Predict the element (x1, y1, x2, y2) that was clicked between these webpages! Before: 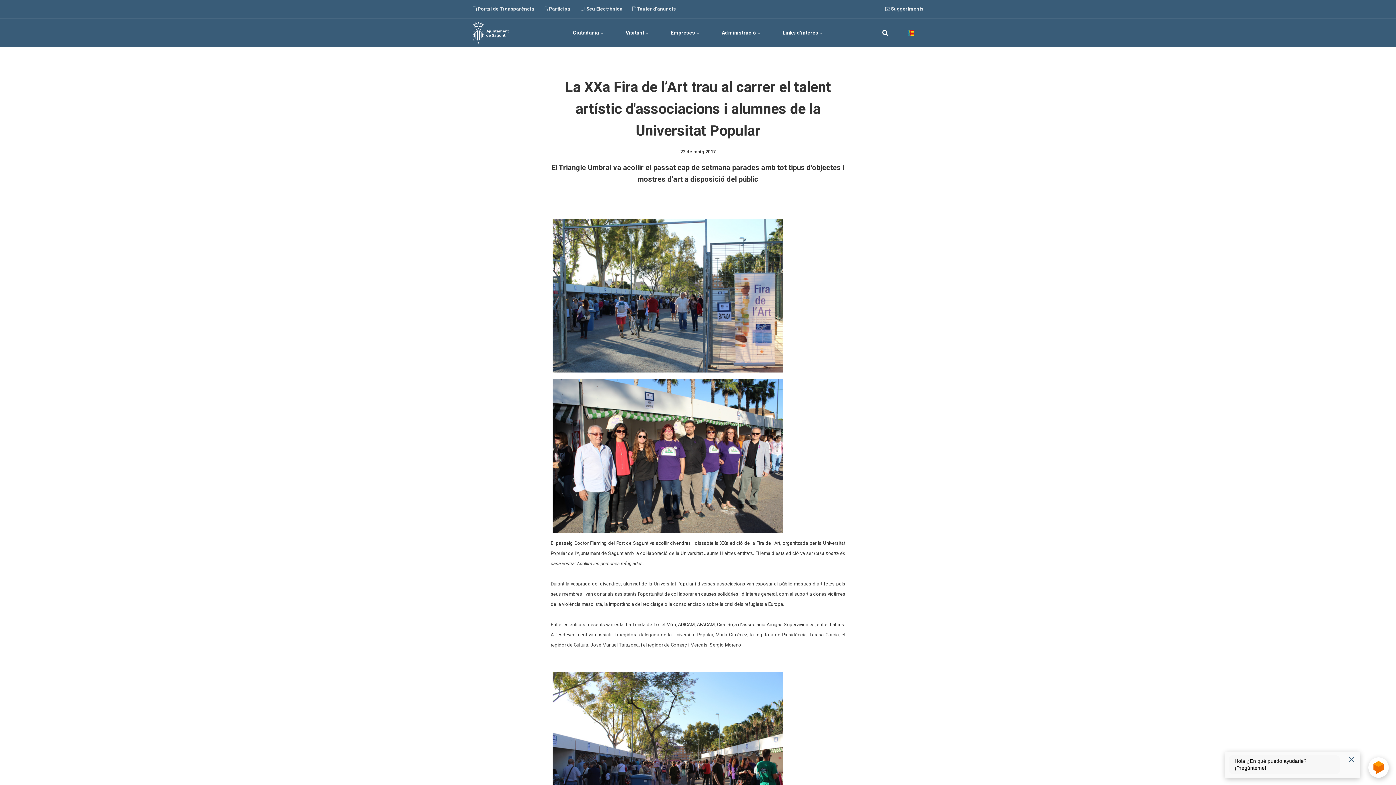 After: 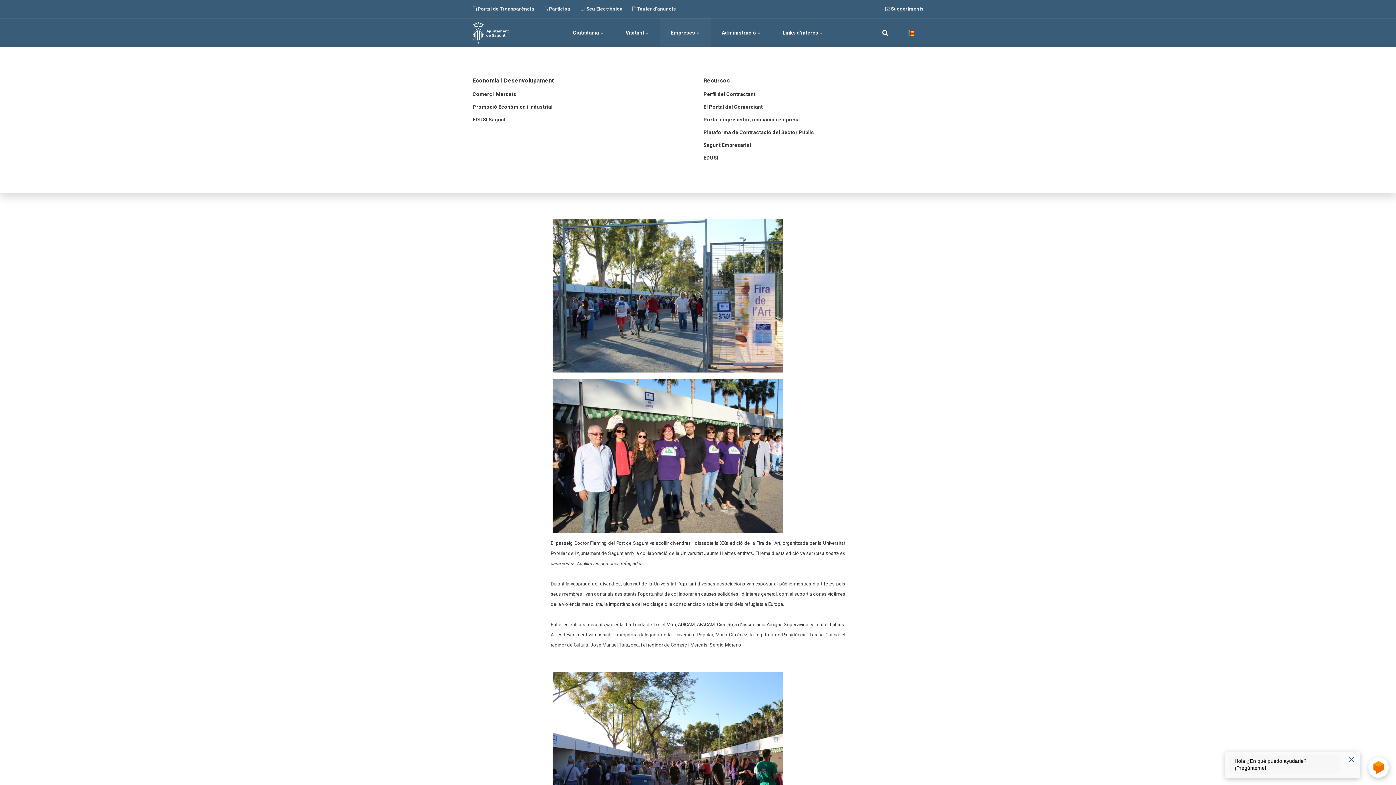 Action: label: Empreses  bbox: (660, 18, 710, 47)